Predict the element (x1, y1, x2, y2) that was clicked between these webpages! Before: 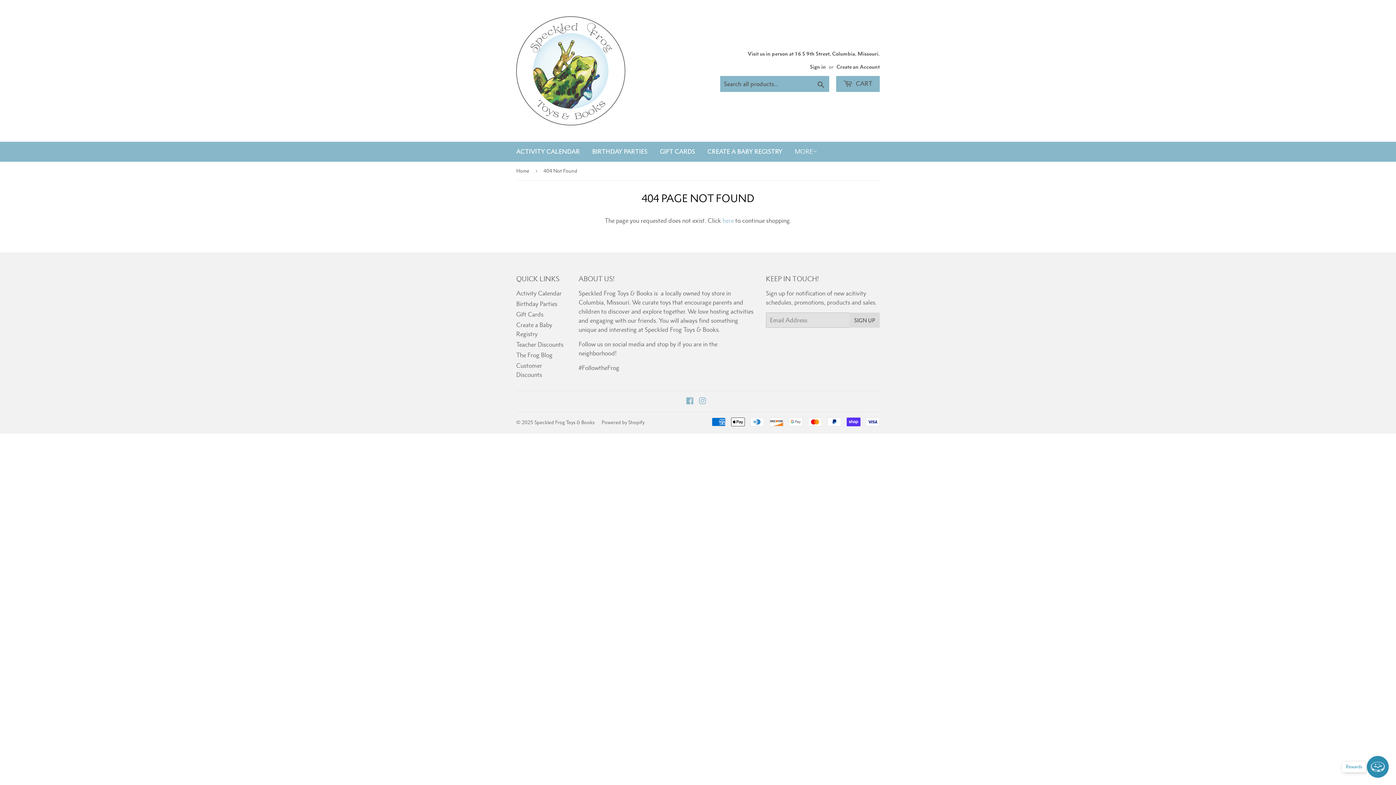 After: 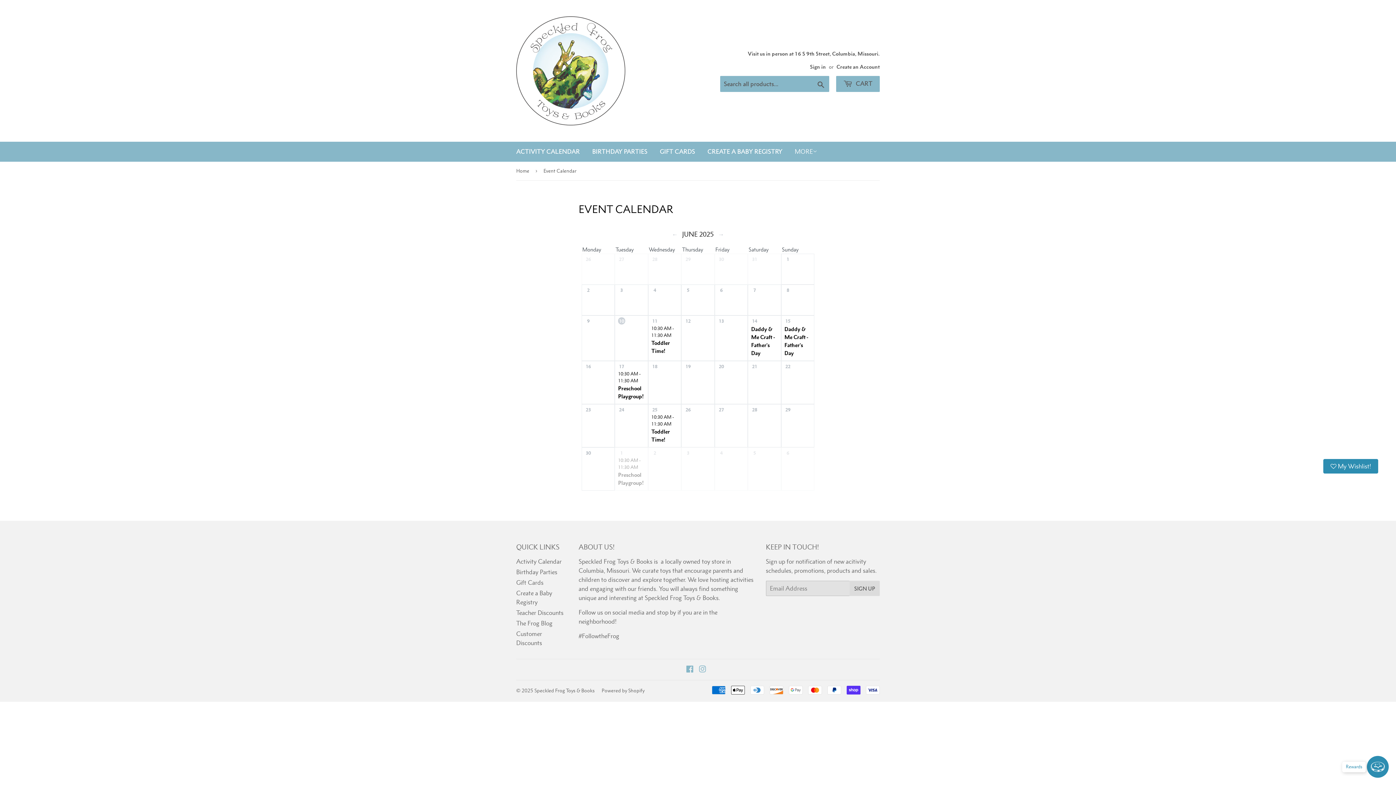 Action: bbox: (510, 141, 585, 161) label: ACTIVITY CALENDAR